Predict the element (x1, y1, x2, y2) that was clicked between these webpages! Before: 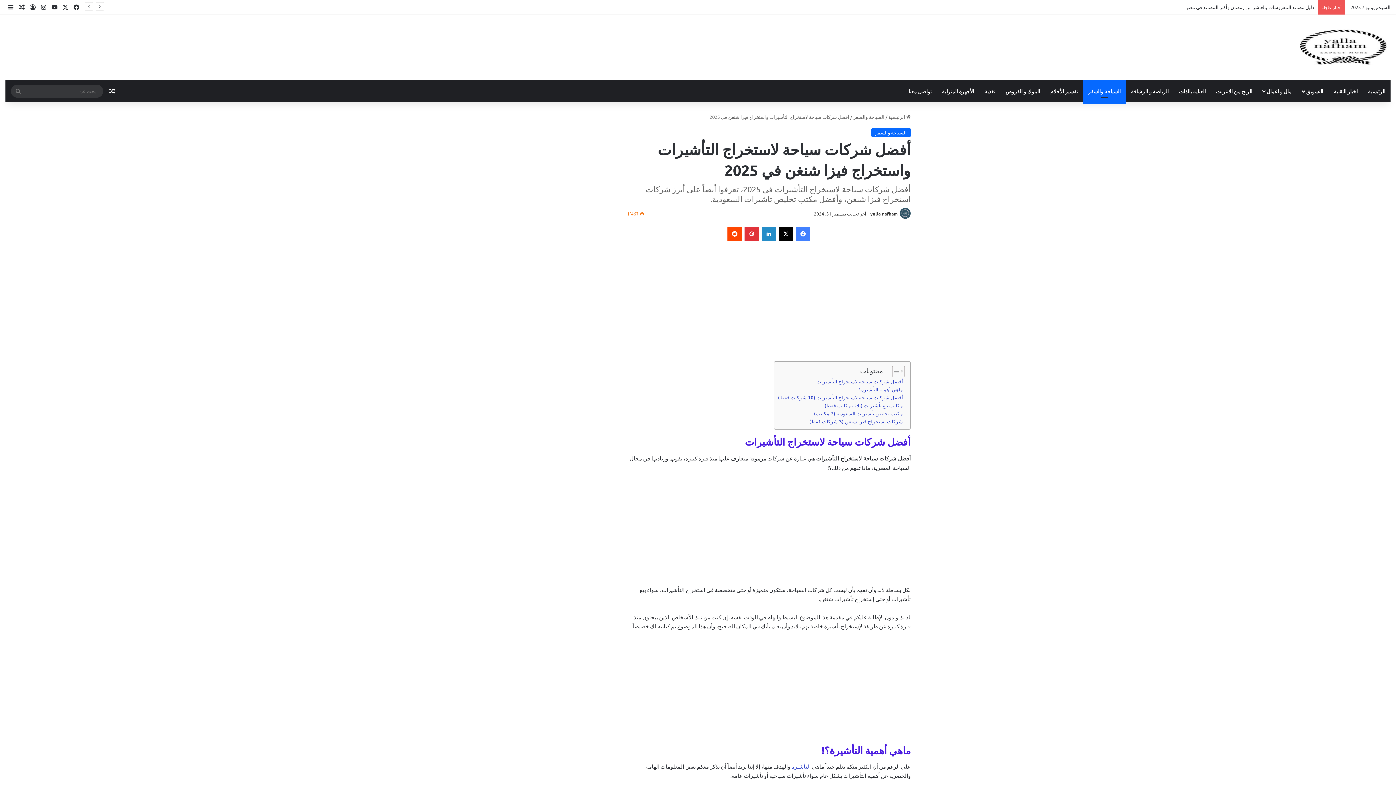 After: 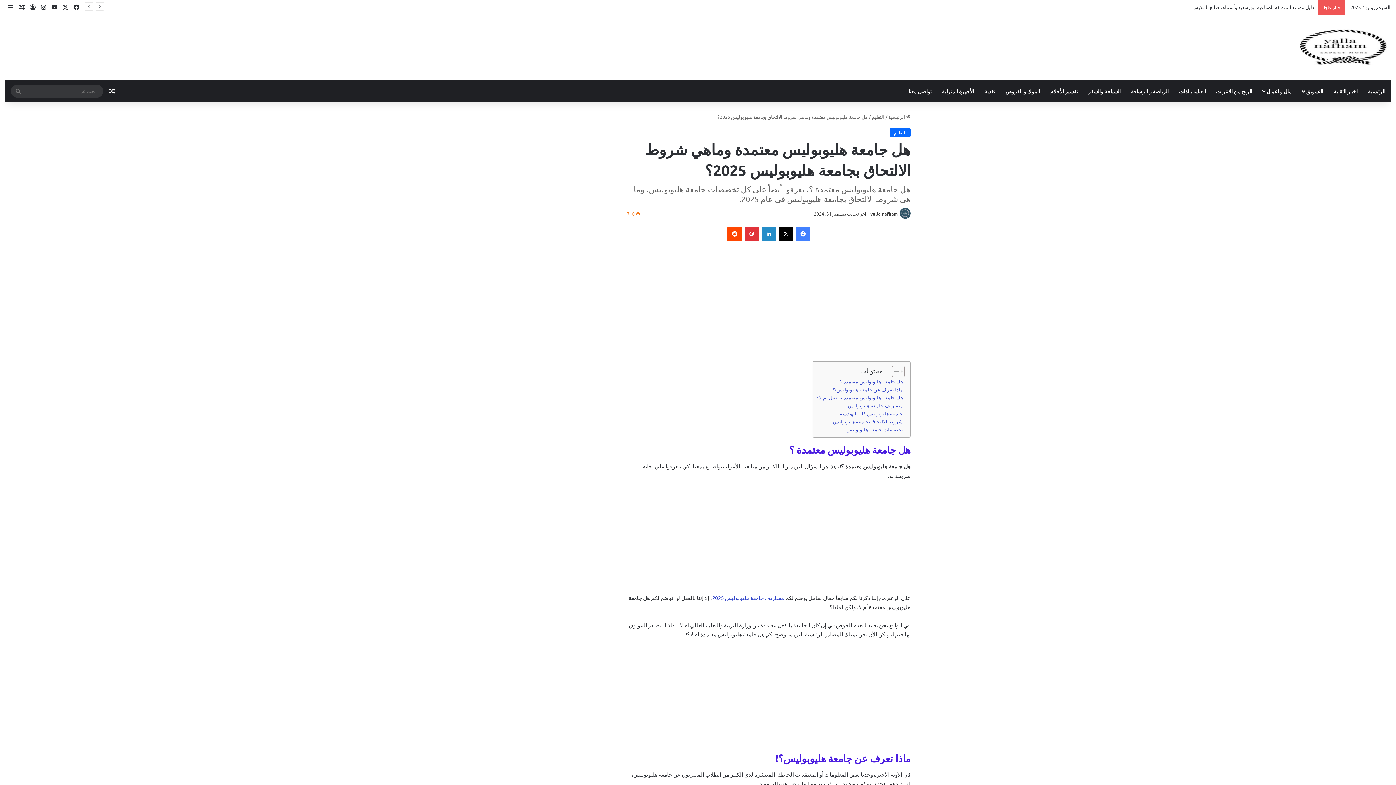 Action: label: مقالة عشوائية bbox: (16, 0, 27, 14)